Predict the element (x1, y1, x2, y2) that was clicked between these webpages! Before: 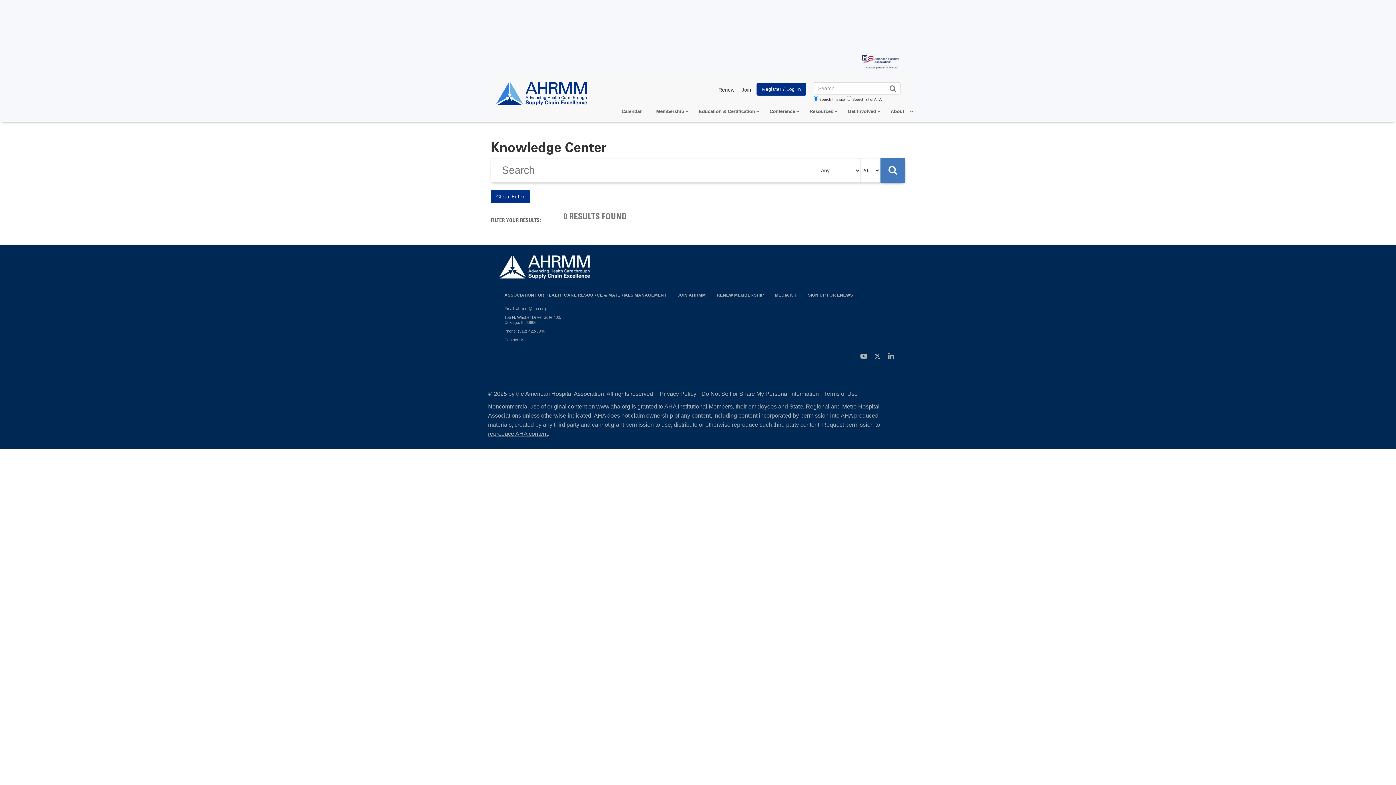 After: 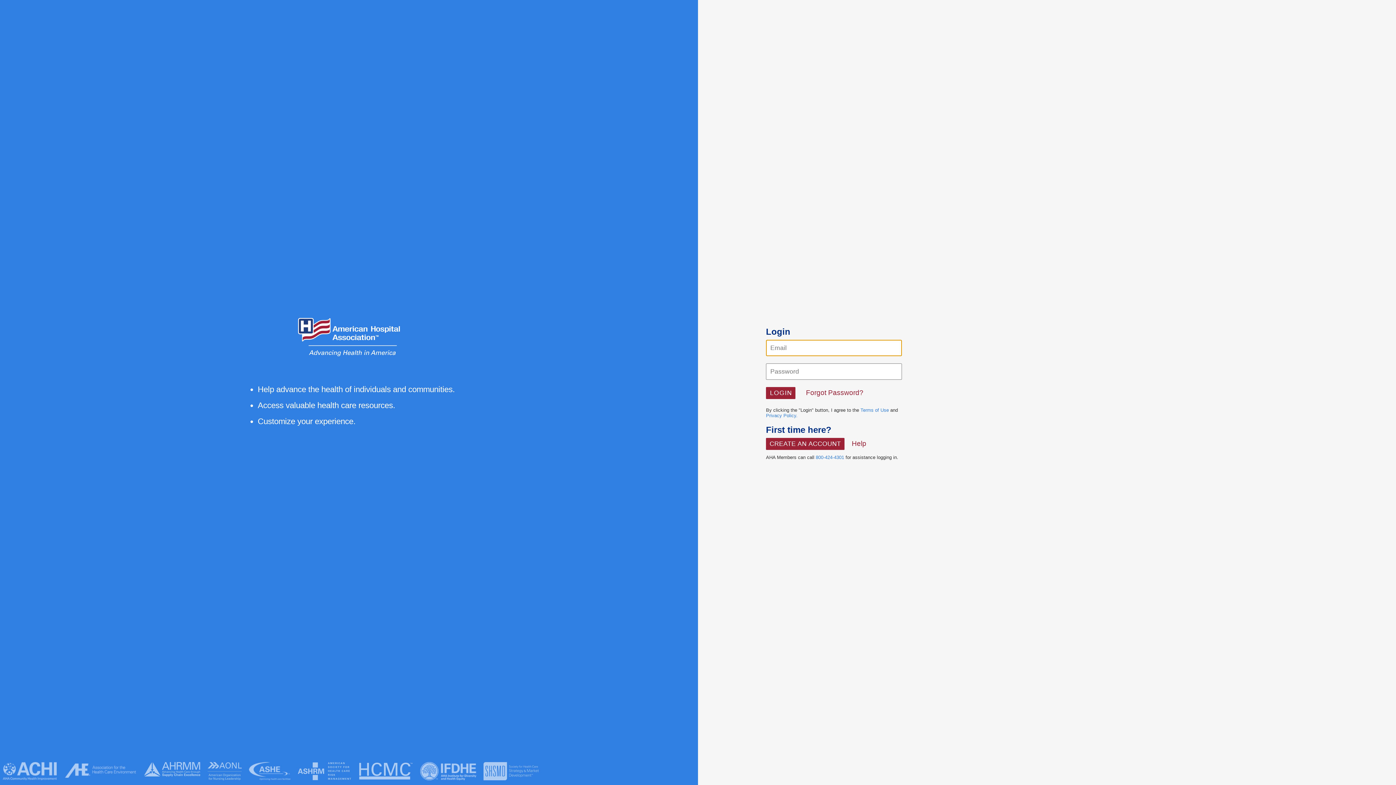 Action: bbox: (711, 286, 769, 304) label: RENEW MEMBERSHIP